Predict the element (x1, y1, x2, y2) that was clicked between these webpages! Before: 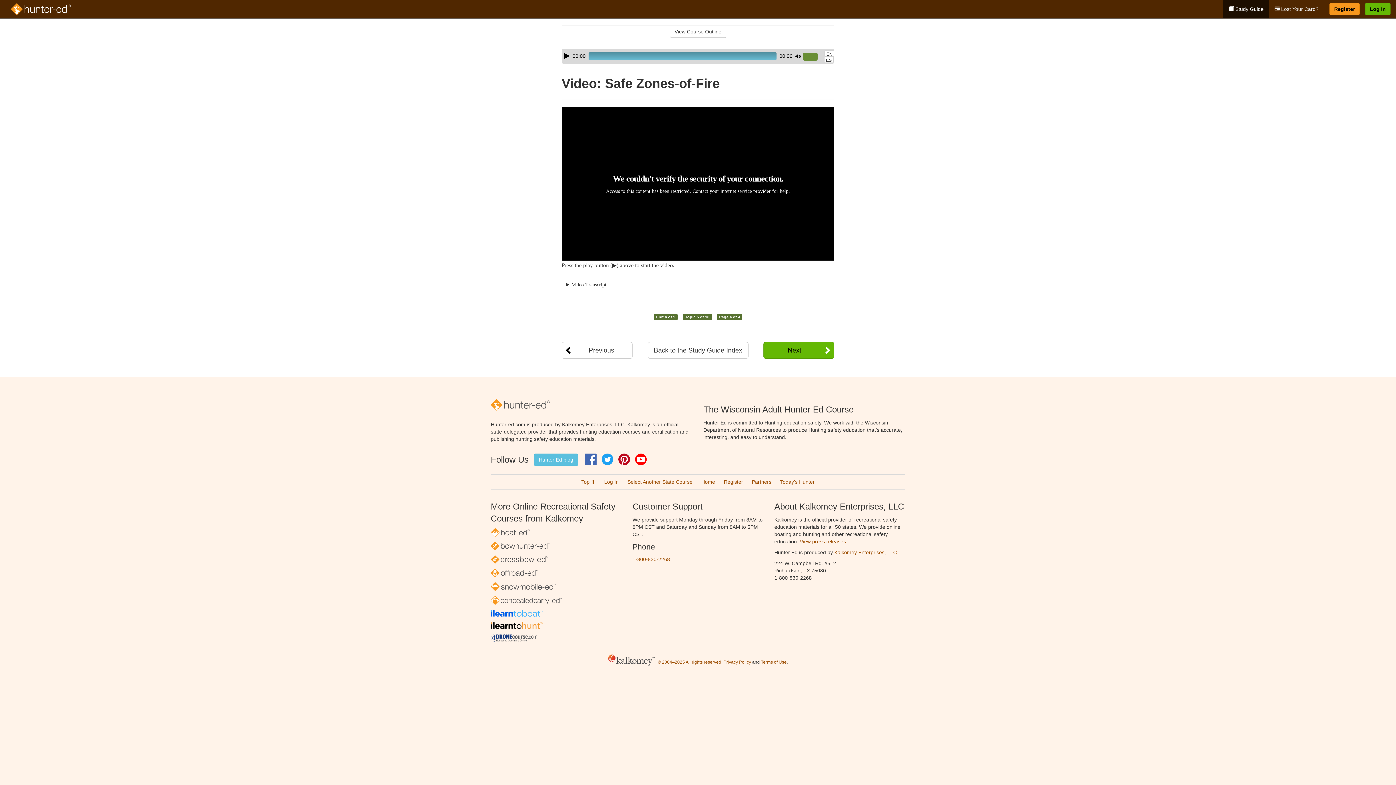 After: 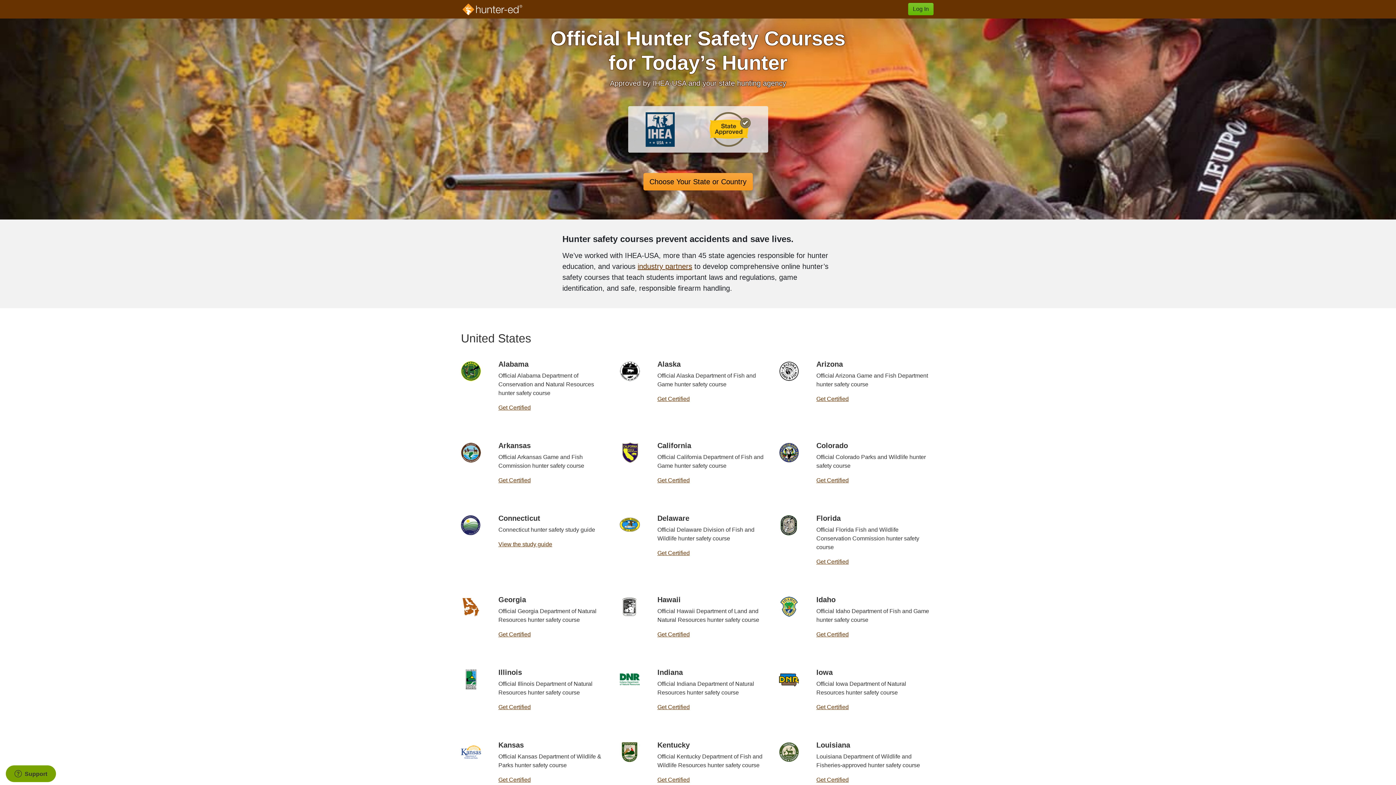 Action: bbox: (5, 0, 76, 18)